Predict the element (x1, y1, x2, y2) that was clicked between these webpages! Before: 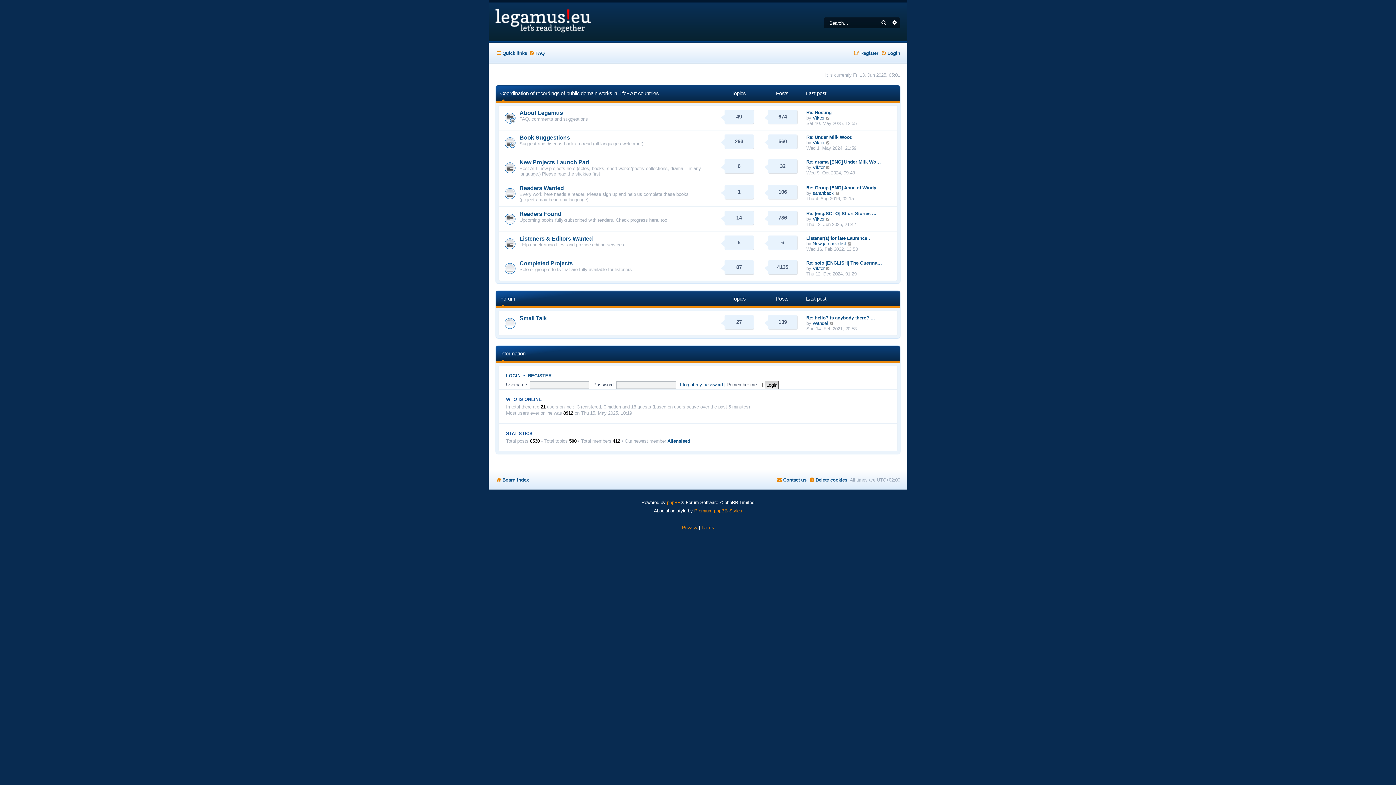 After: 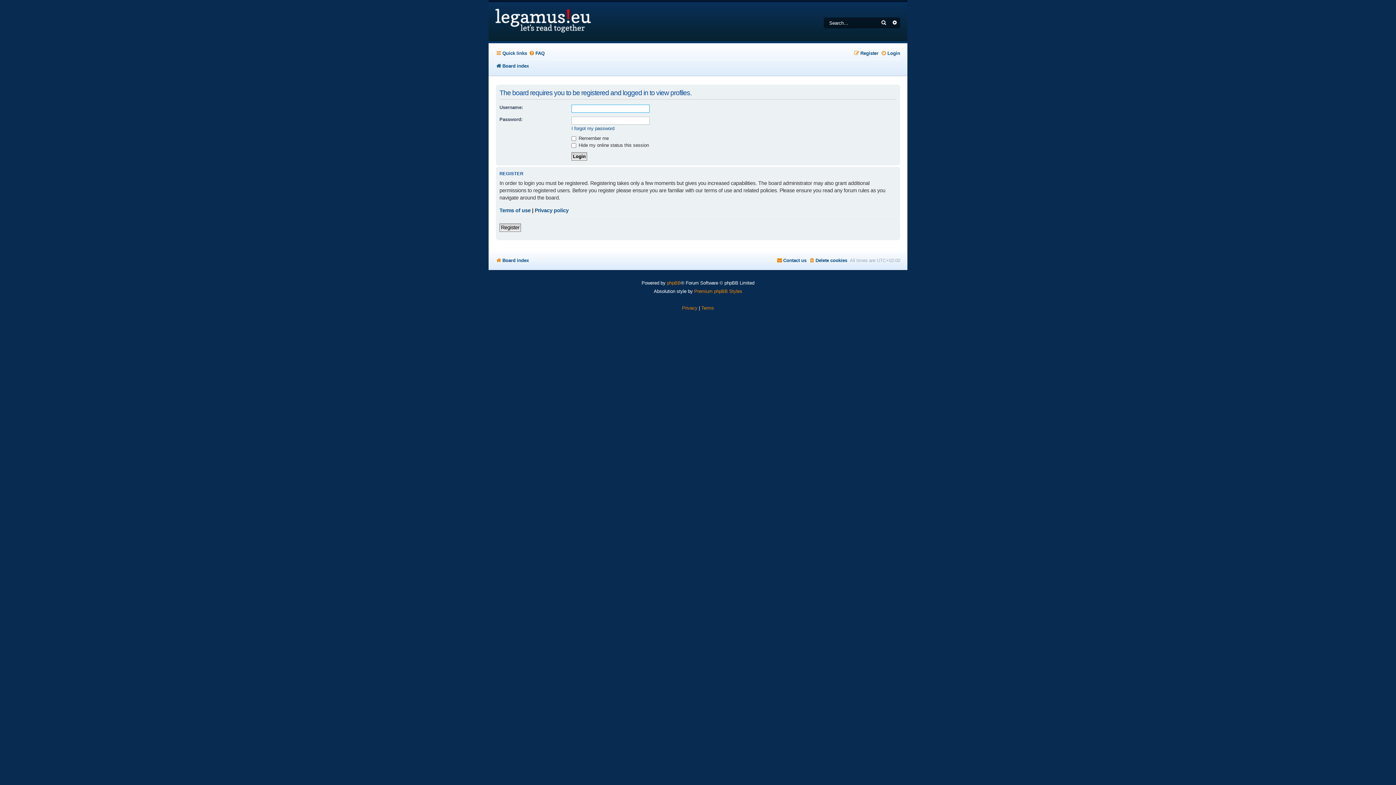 Action: bbox: (812, 115, 824, 120) label: Viktor